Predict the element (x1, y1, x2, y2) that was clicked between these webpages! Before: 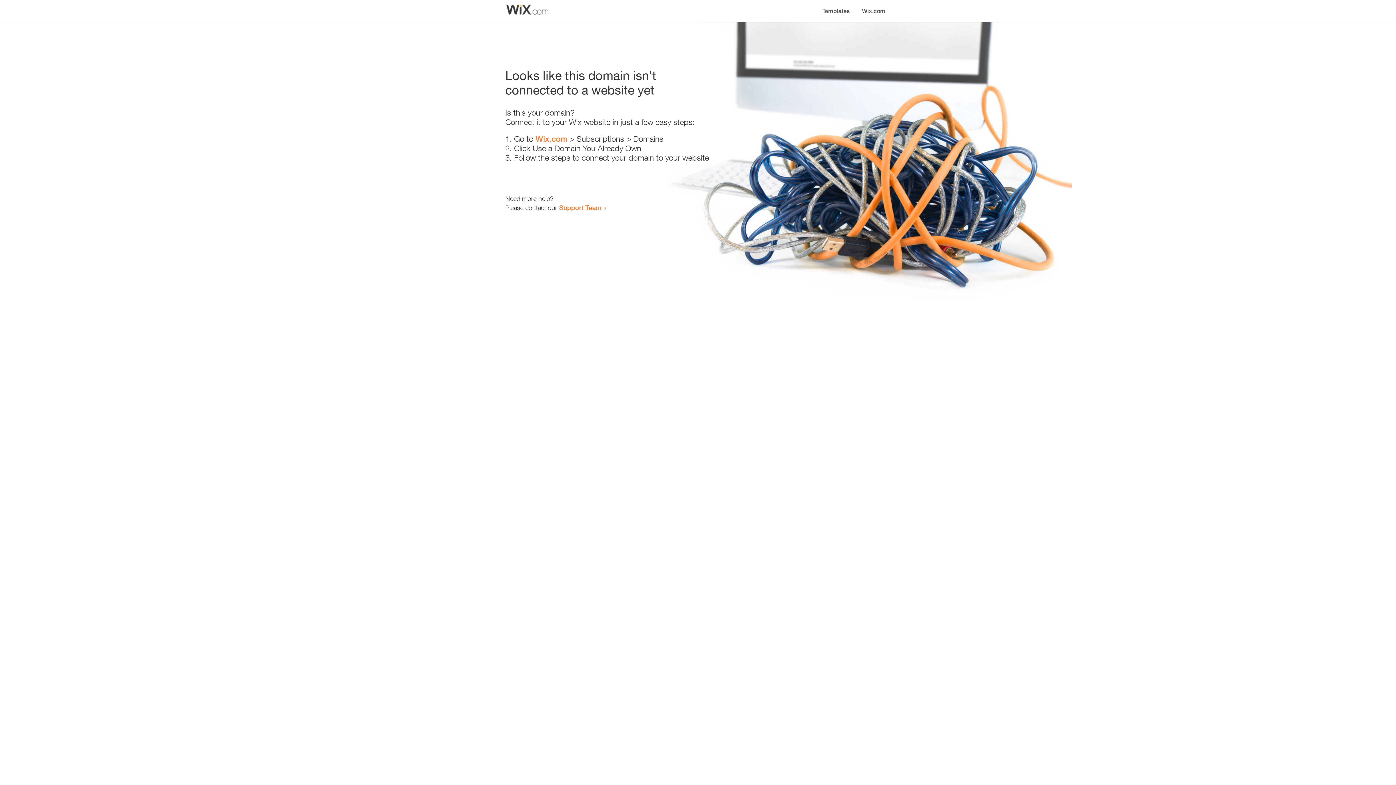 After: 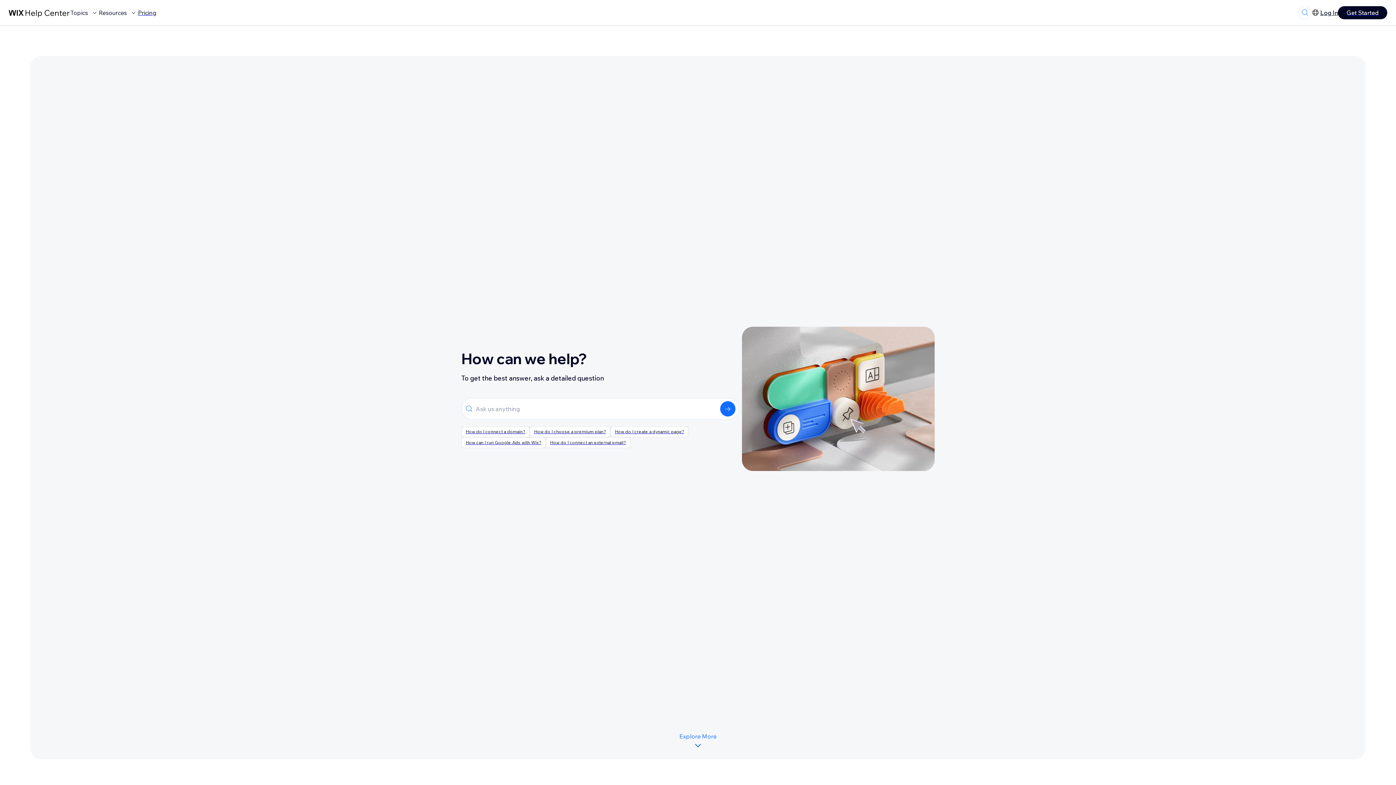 Action: bbox: (559, 203, 601, 211) label: Support Team